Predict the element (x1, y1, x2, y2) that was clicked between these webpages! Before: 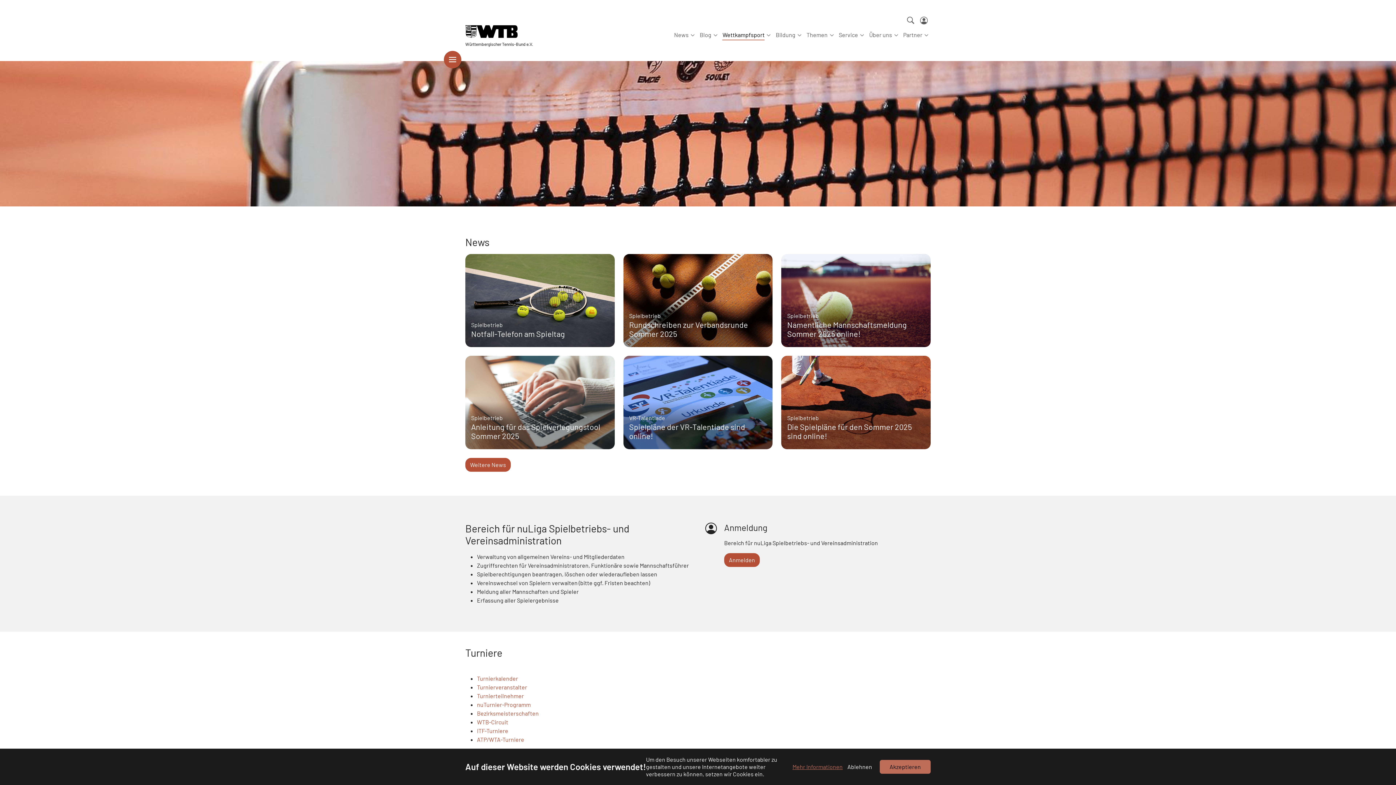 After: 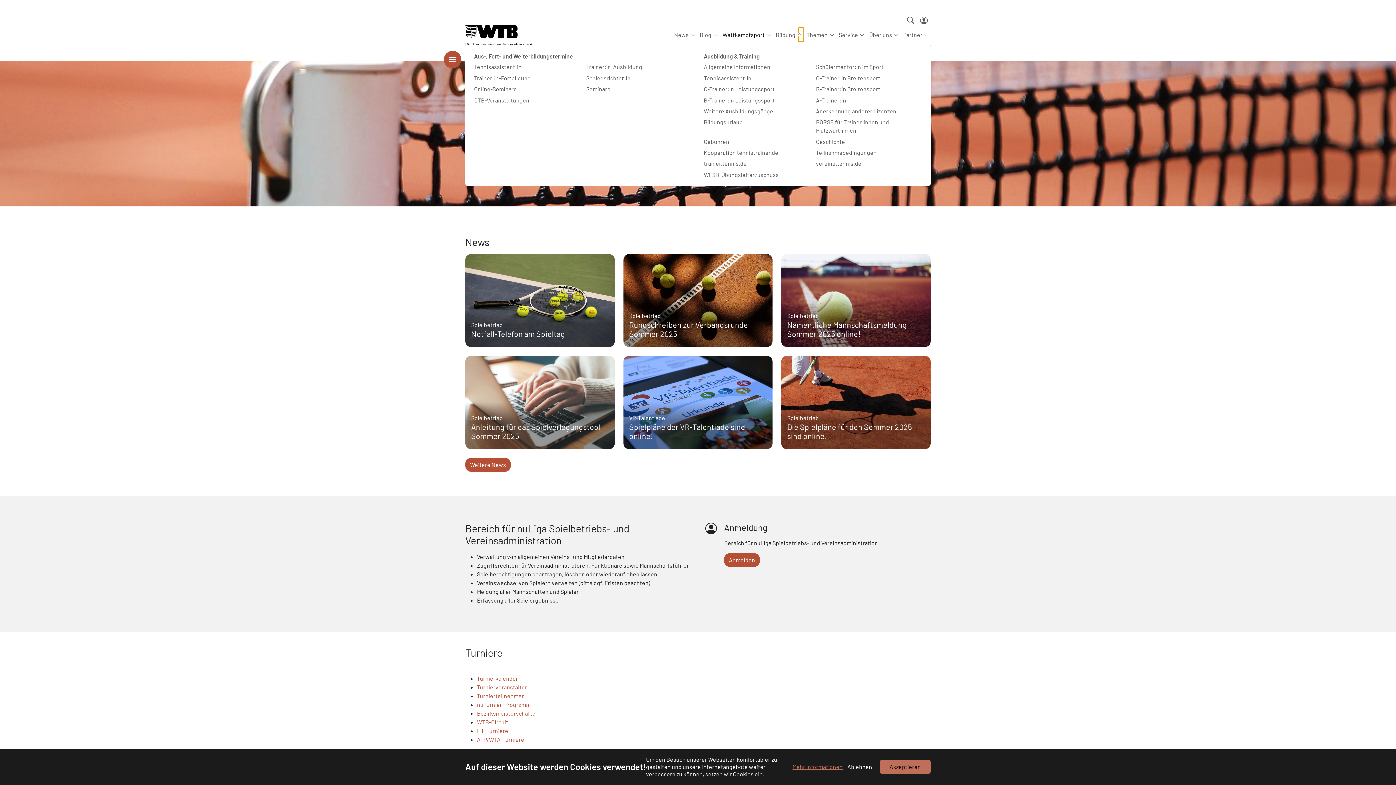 Action: label: Submenu for "Bildung" bbox: (798, 27, 803, 41)